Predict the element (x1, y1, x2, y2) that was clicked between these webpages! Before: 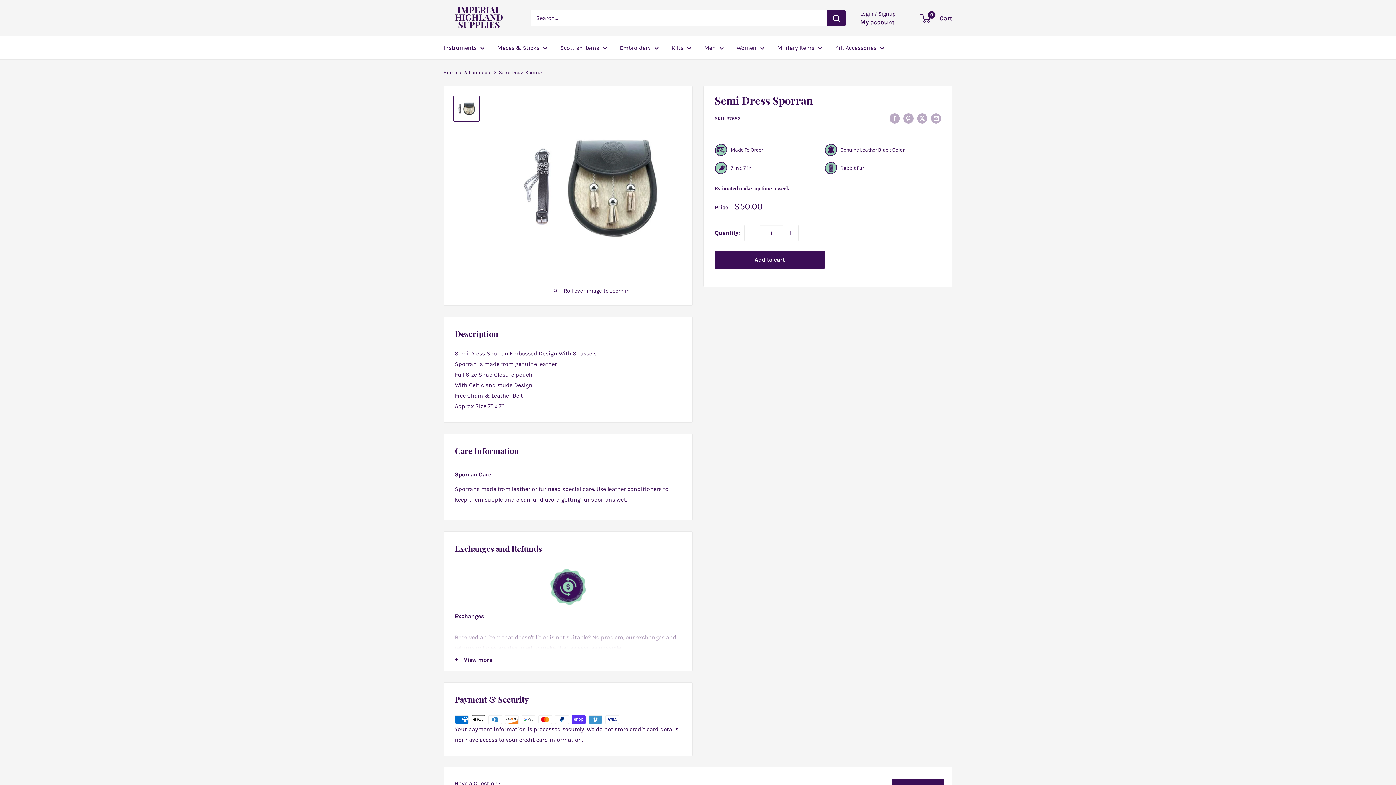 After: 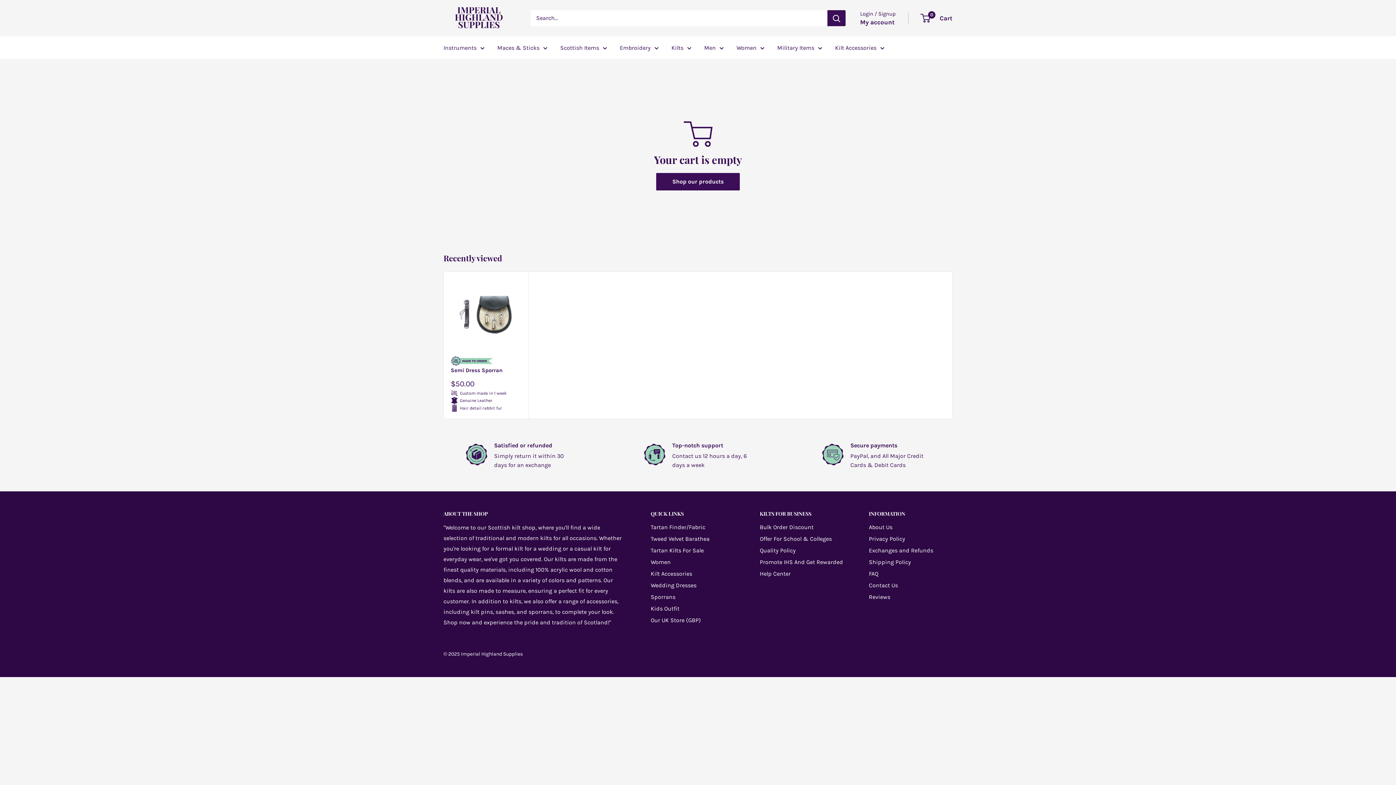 Action: label: 0
 Cart bbox: (921, 12, 952, 23)